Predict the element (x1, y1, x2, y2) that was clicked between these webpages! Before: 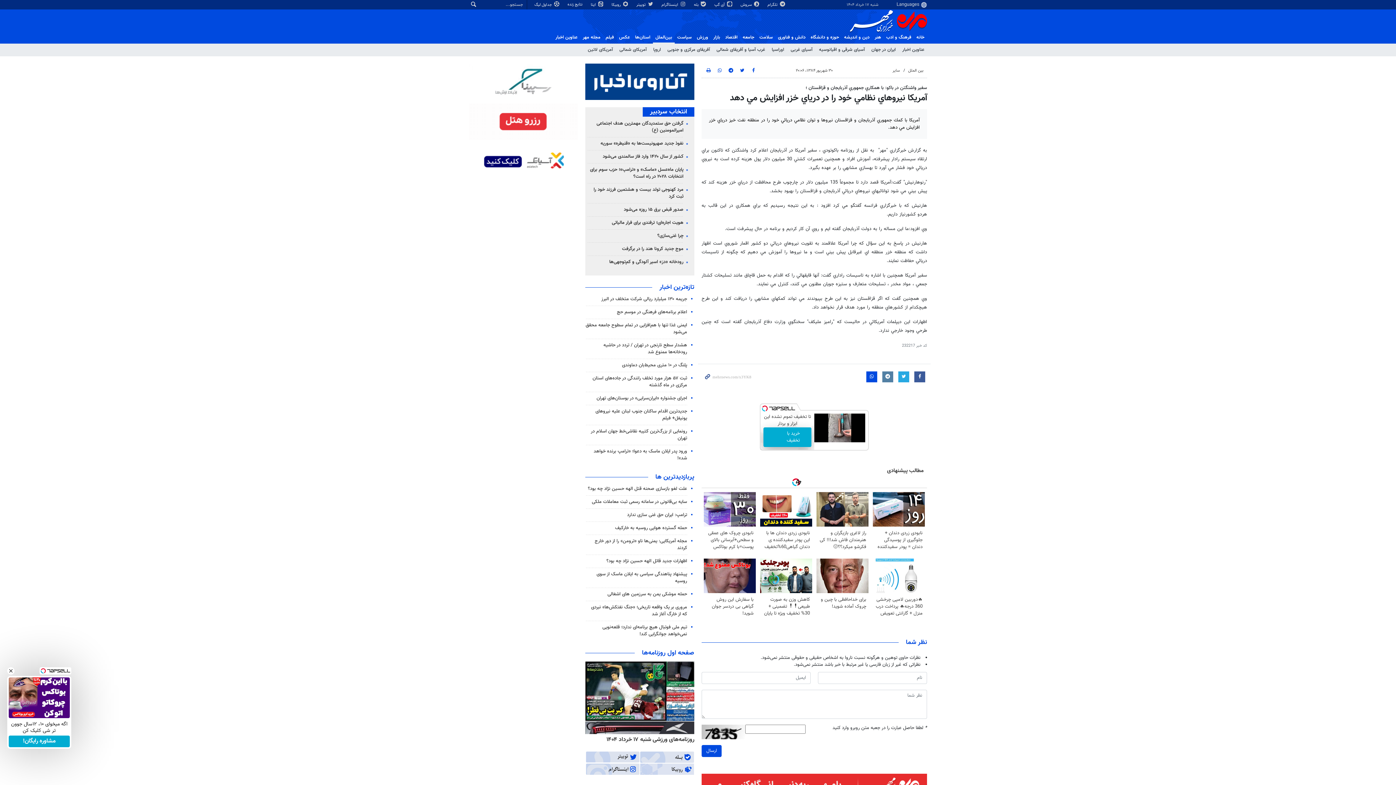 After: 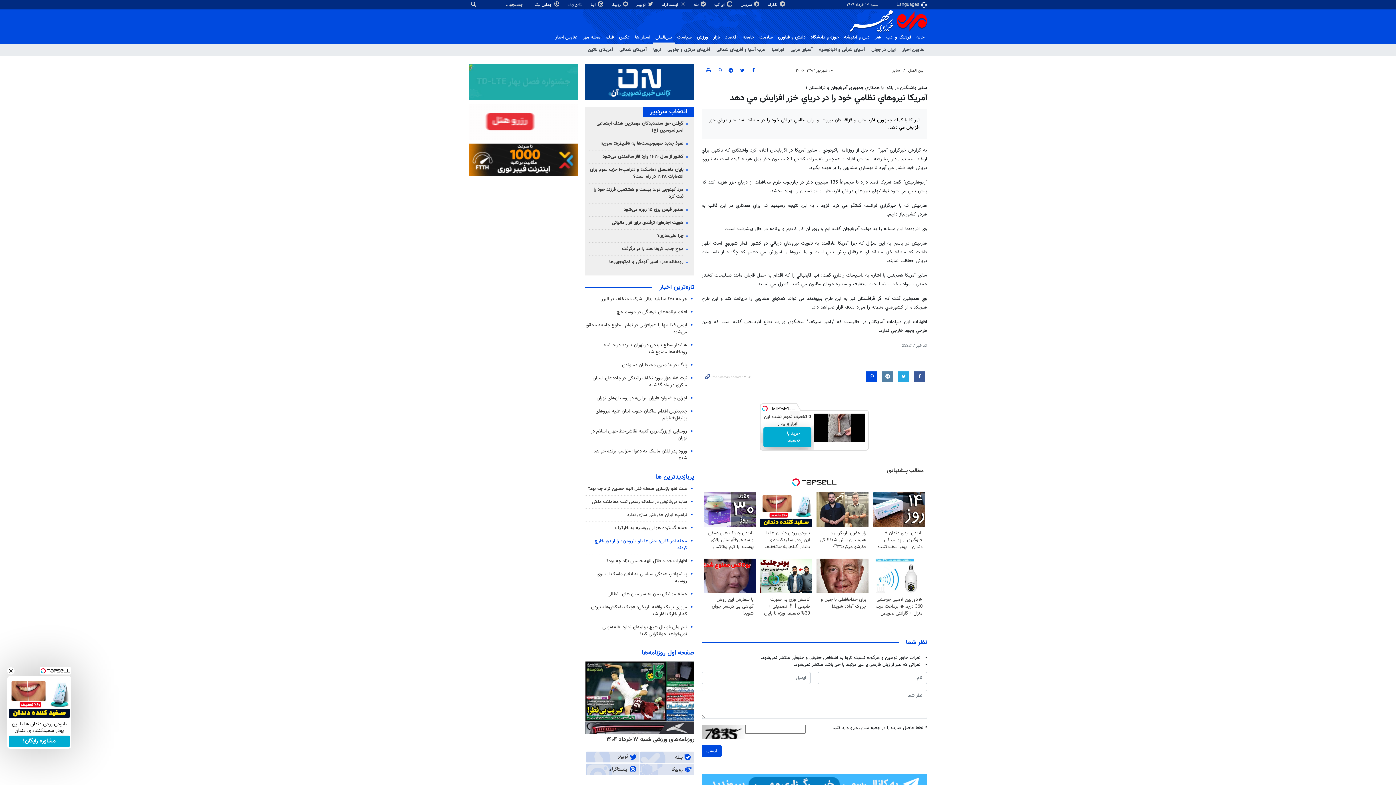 Action: bbox: (594, 537, 687, 551) label: مجله آمریکایی: یمنی‌ها ناو «ترومن» را از دور خارج کردند